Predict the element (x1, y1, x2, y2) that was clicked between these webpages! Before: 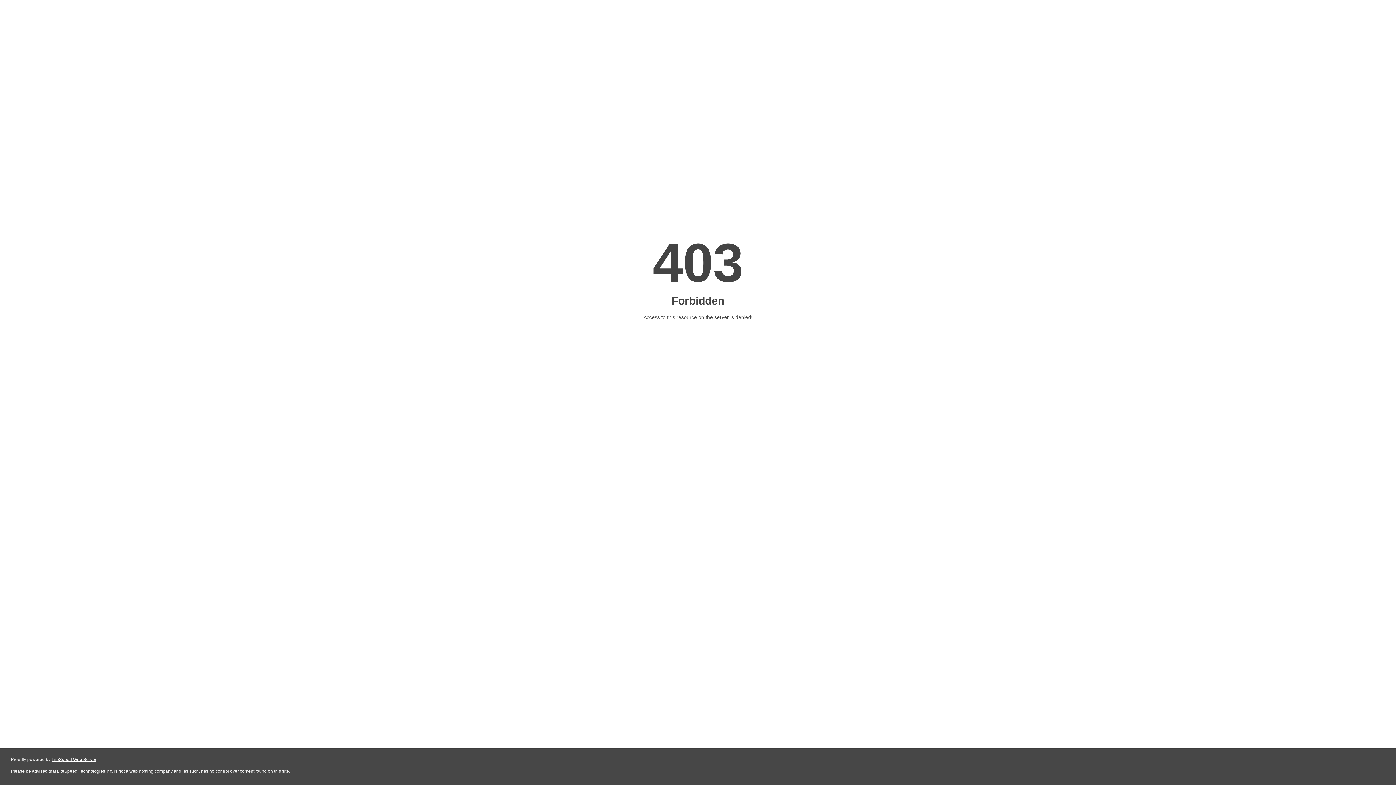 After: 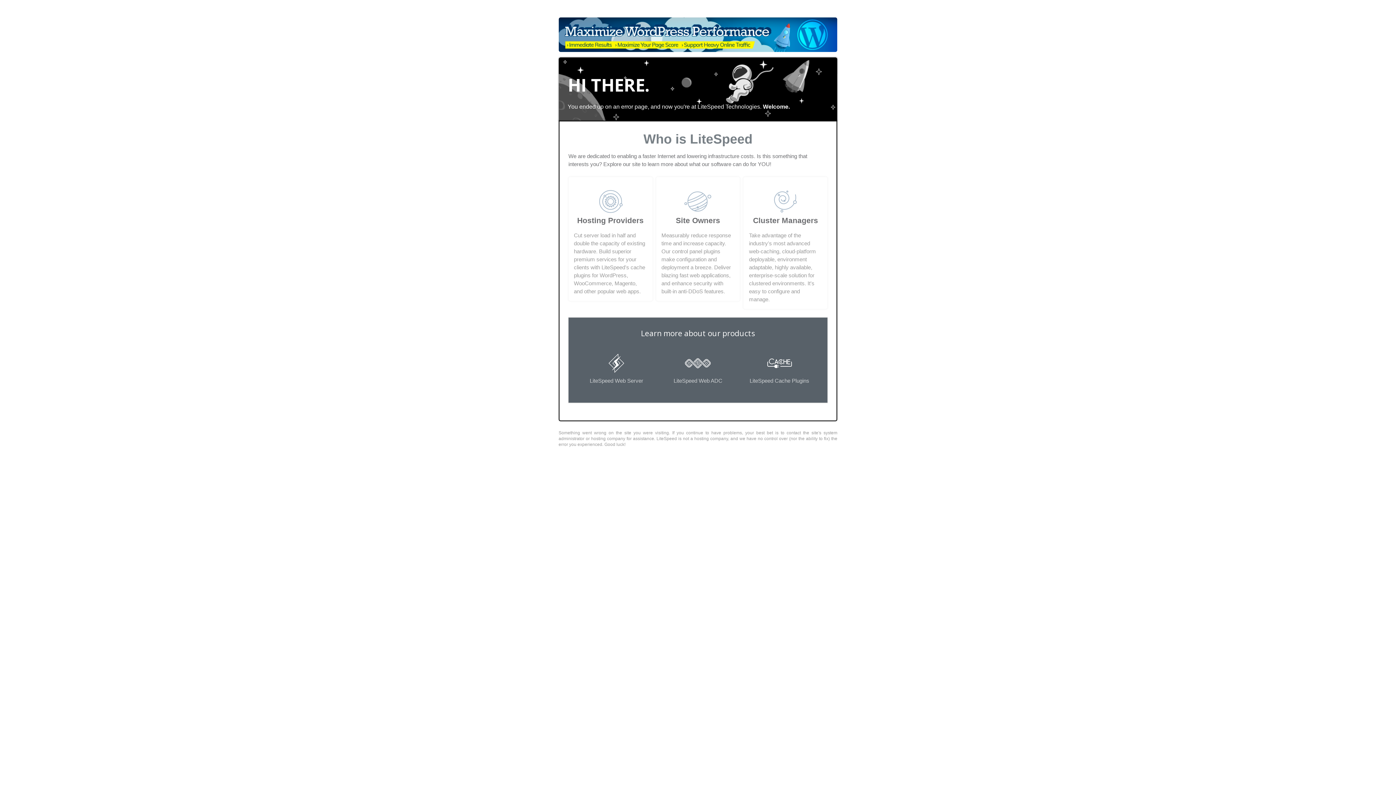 Action: bbox: (51, 757, 96, 762) label: LiteSpeed Web Server